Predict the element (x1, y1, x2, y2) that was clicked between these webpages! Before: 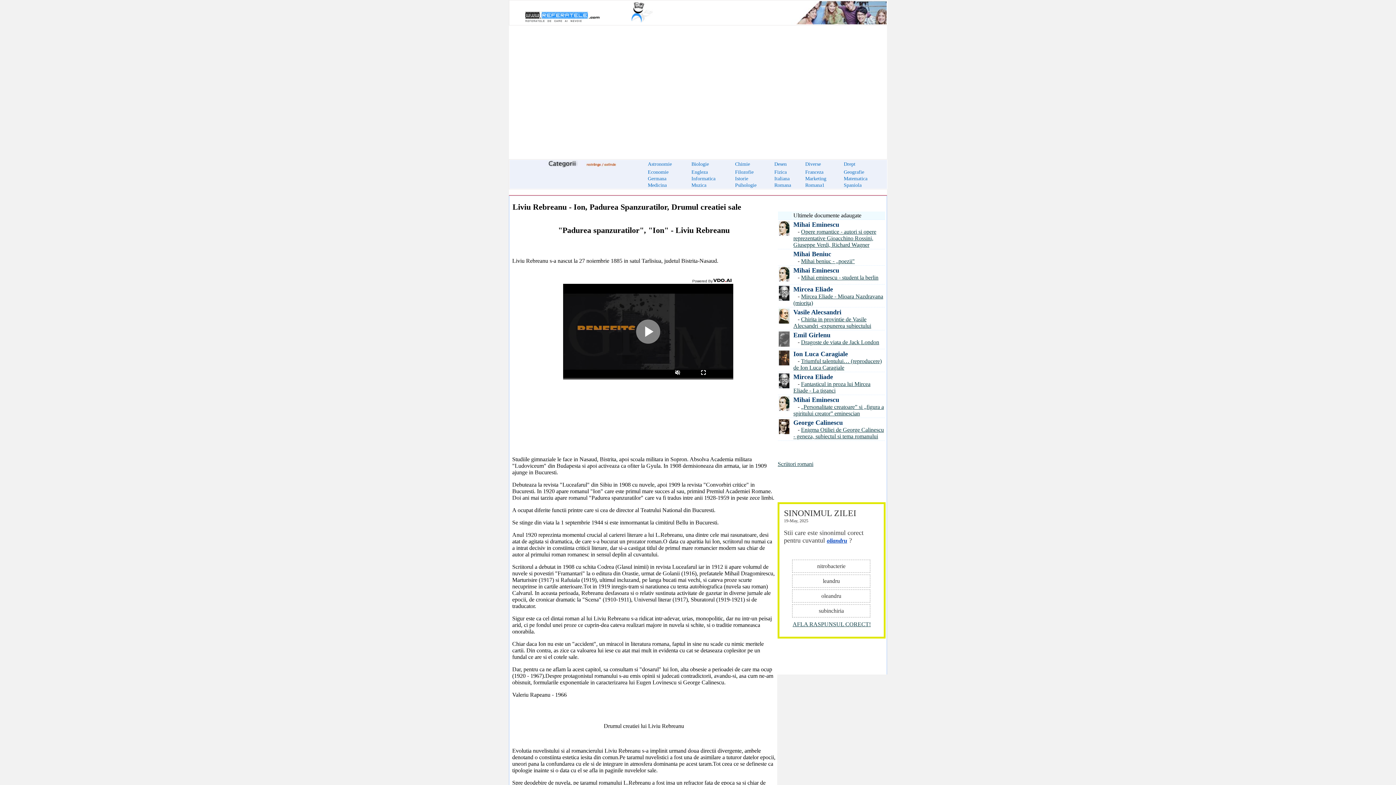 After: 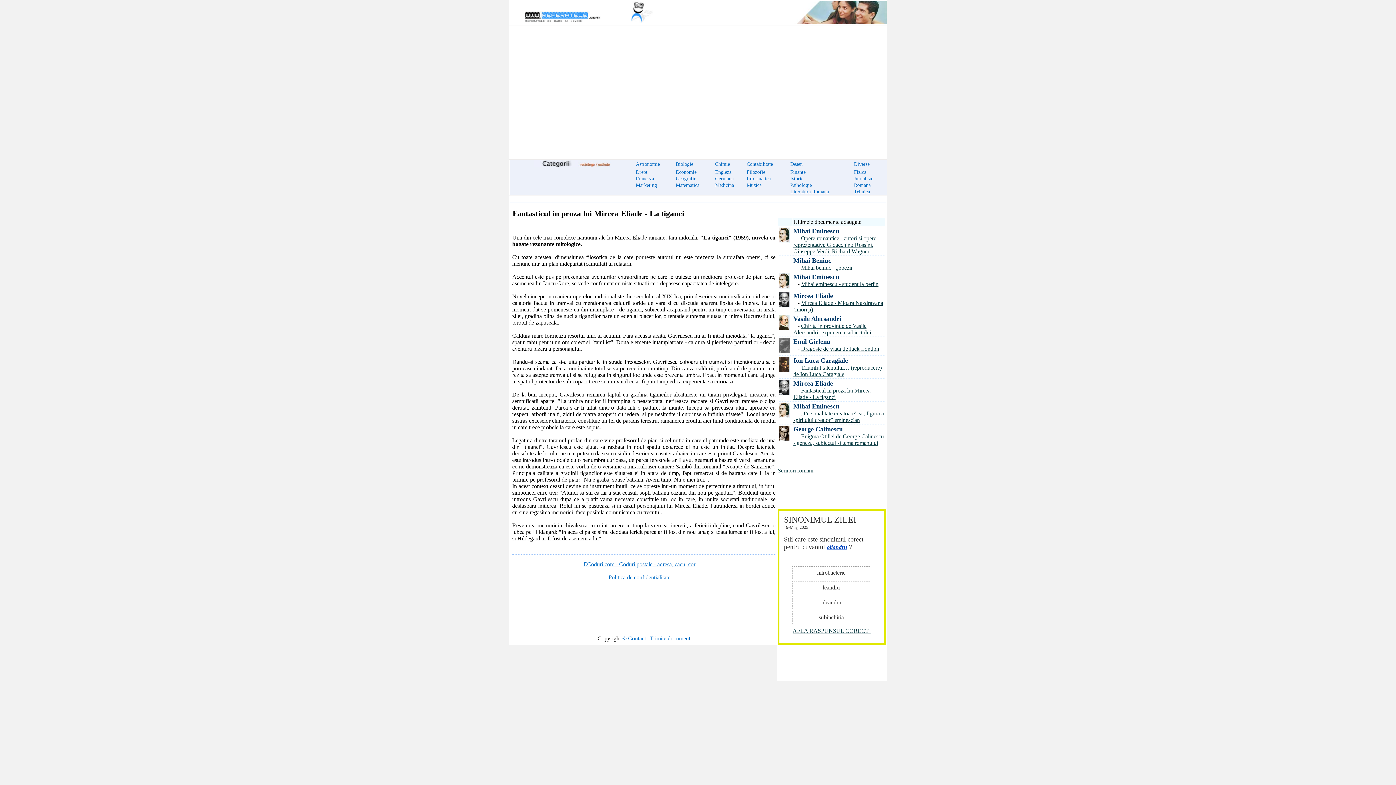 Action: label: Fantasticul in proza lui Mircea Eliade - La tiganci bbox: (793, 381, 870, 393)